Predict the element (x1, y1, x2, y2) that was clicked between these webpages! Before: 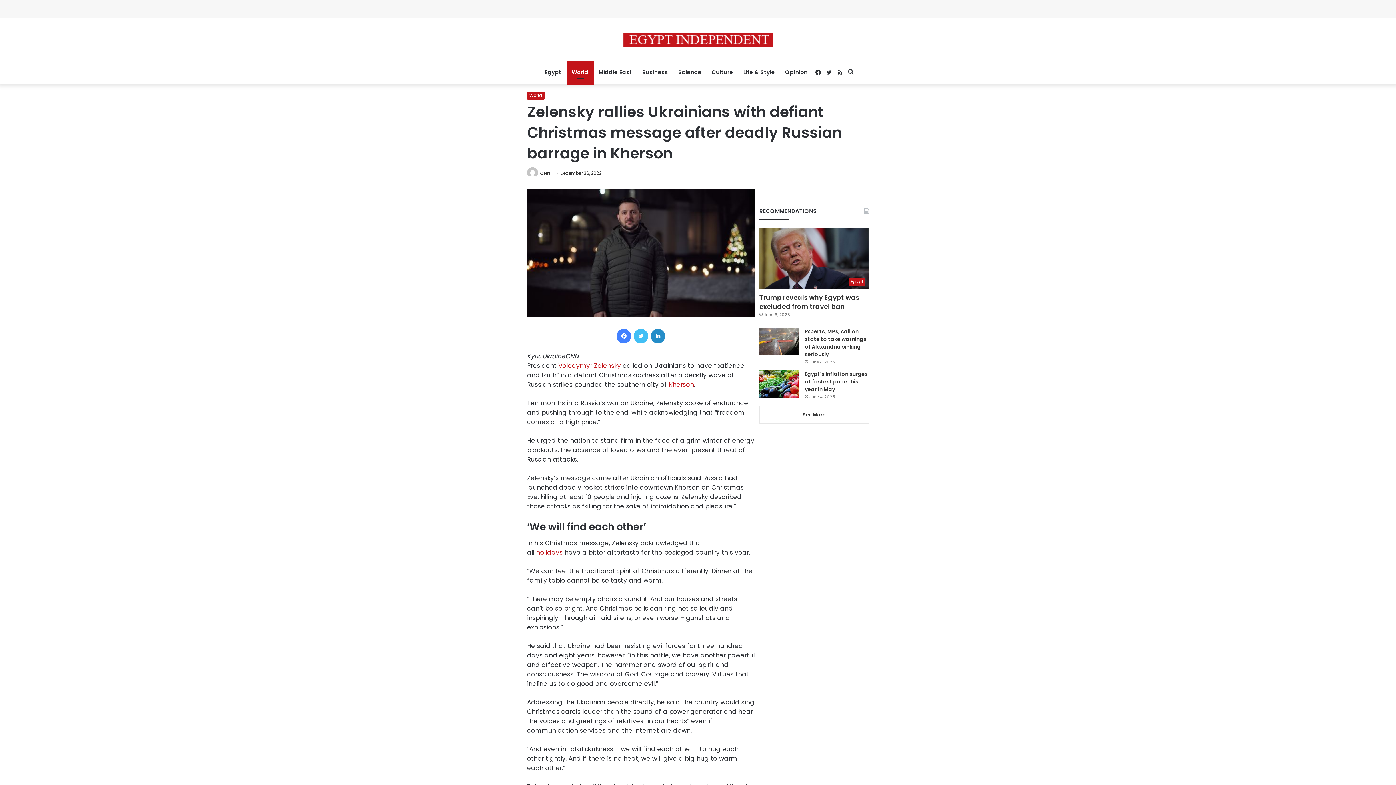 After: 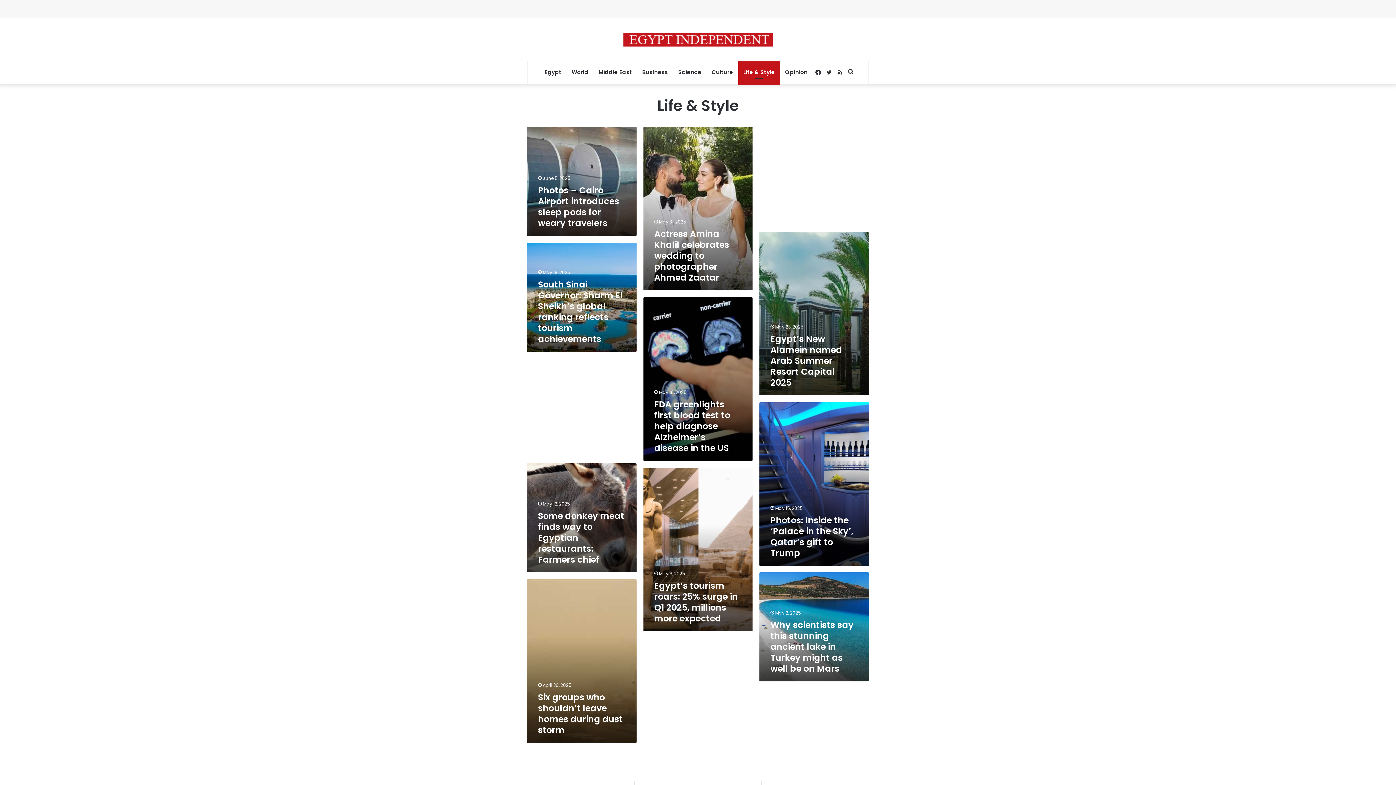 Action: bbox: (738, 61, 780, 83) label: Life & Style